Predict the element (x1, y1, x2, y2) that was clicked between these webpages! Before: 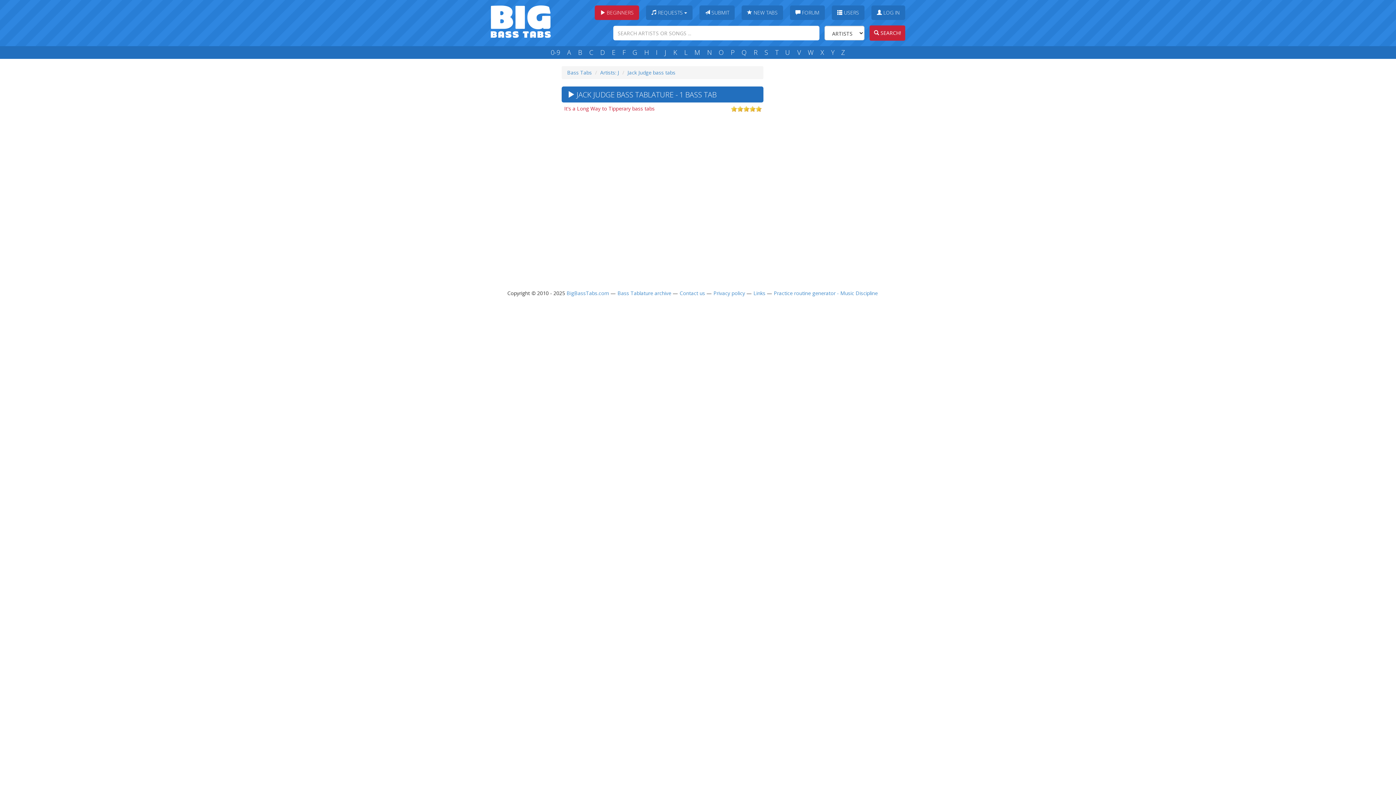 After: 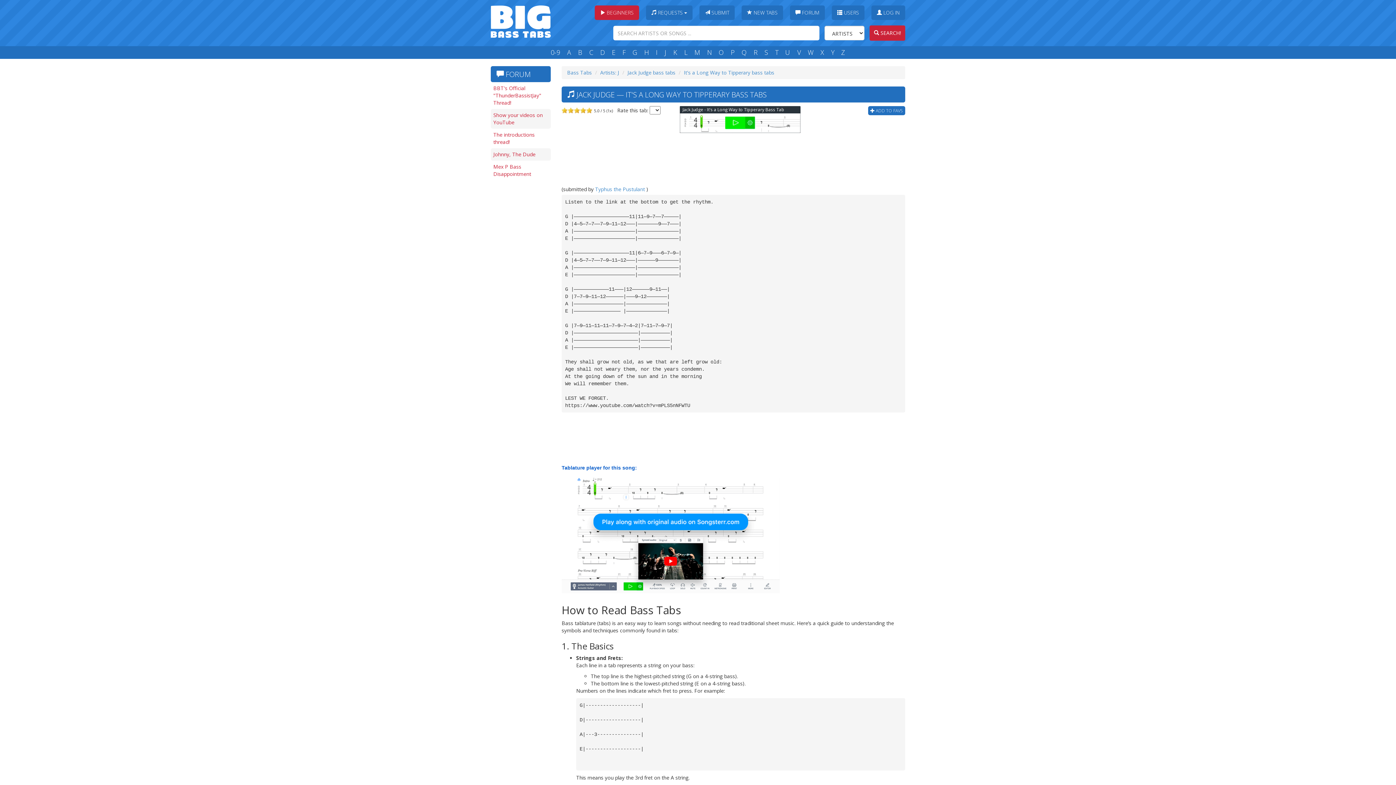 Action: bbox: (561, 102, 763, 114) label: It's a Long Way to Tipperary bass tabs